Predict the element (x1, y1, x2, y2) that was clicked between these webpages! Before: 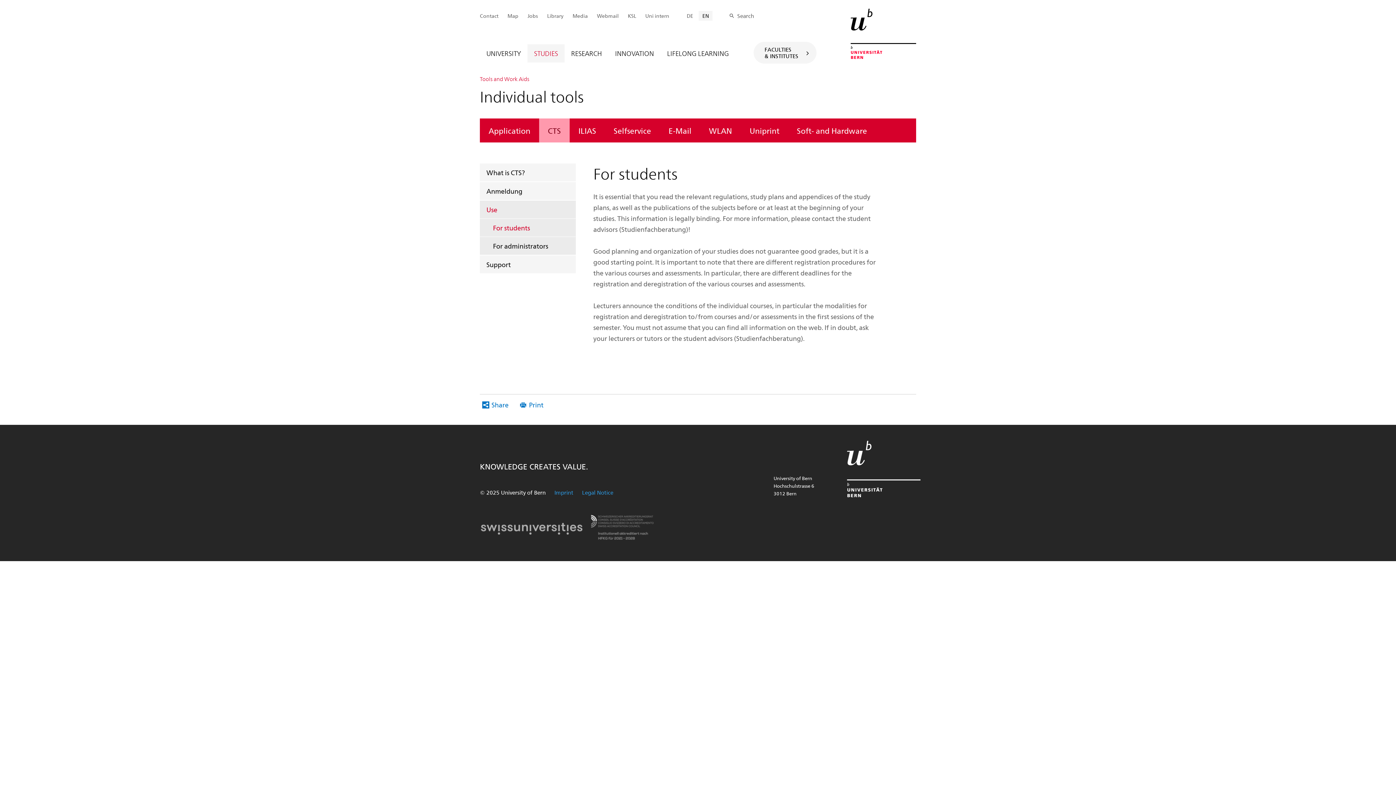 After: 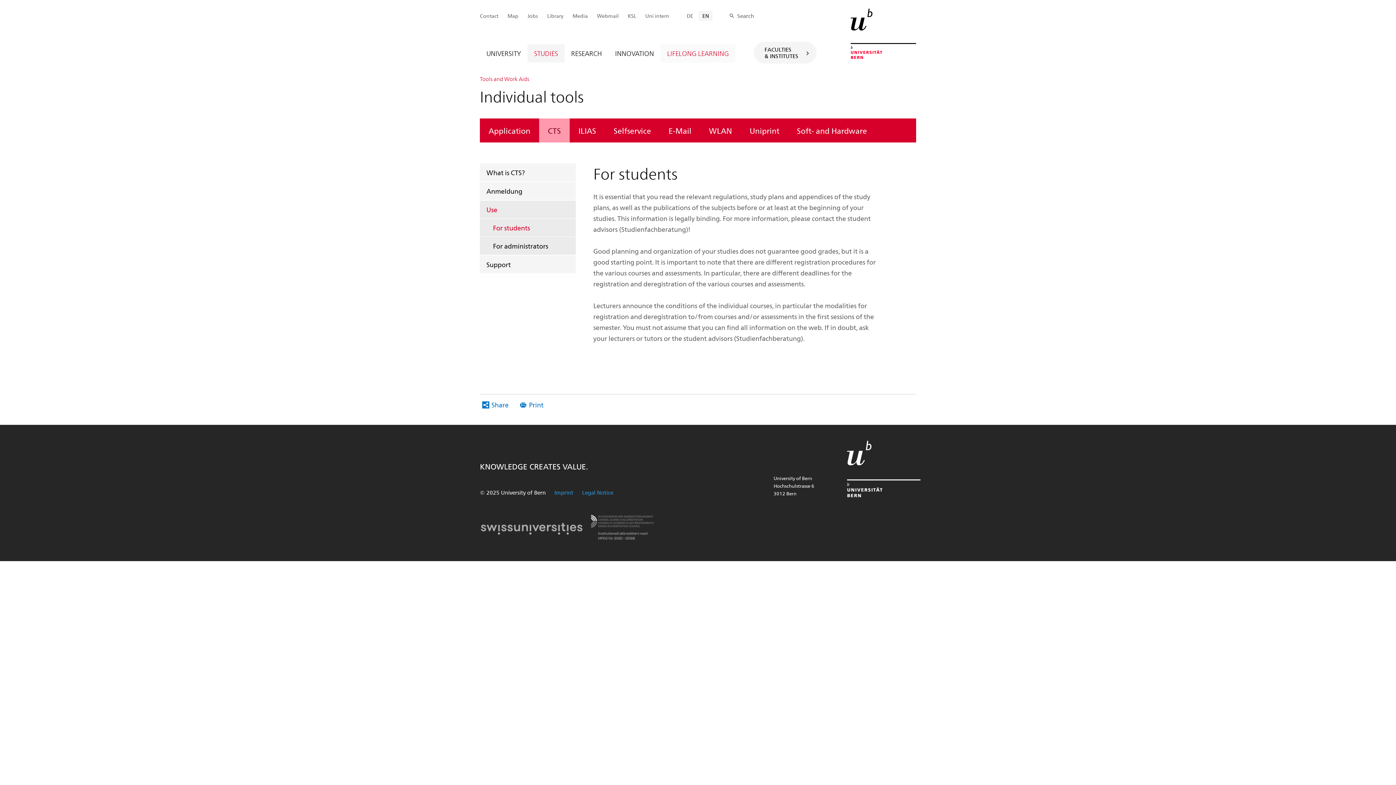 Action: label: LIFELONG LEARNING bbox: (660, 44, 735, 62)